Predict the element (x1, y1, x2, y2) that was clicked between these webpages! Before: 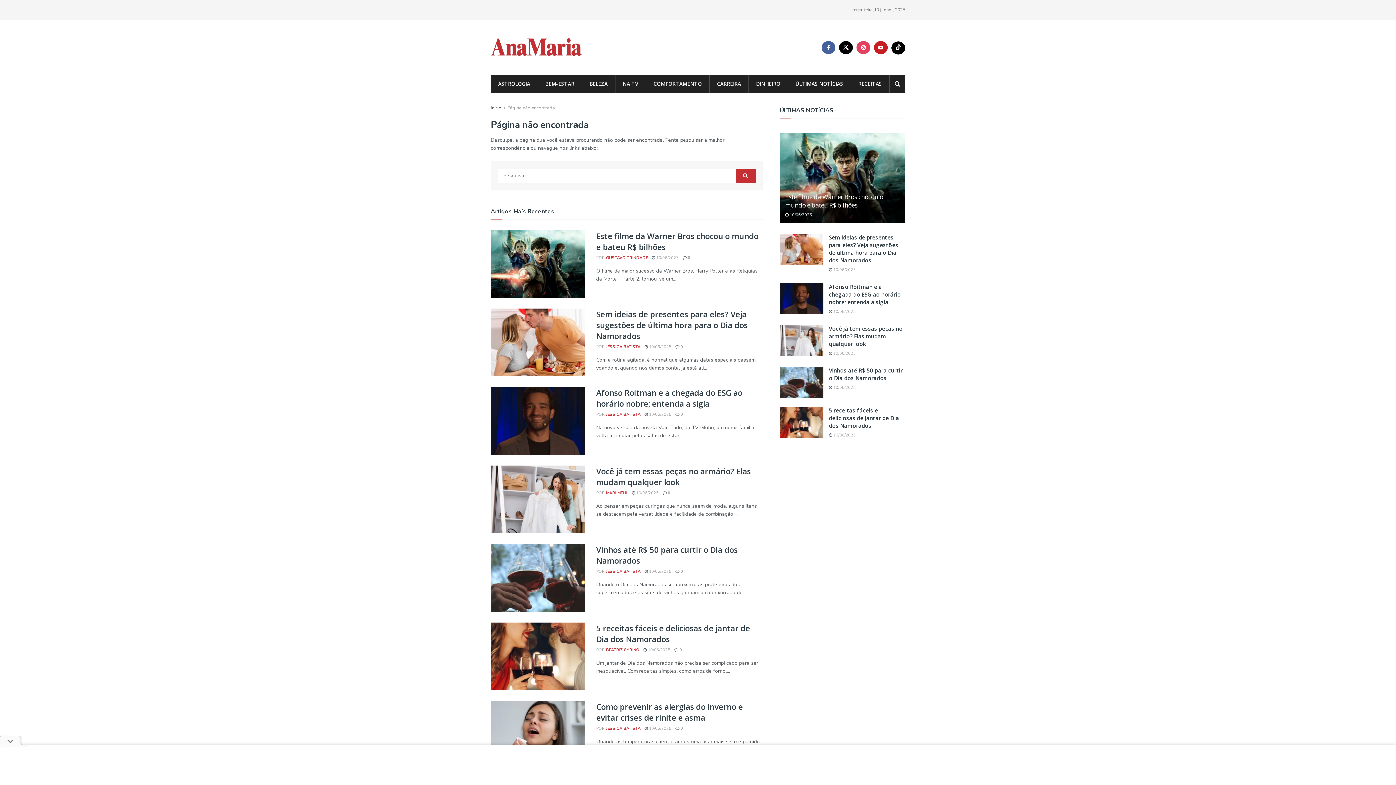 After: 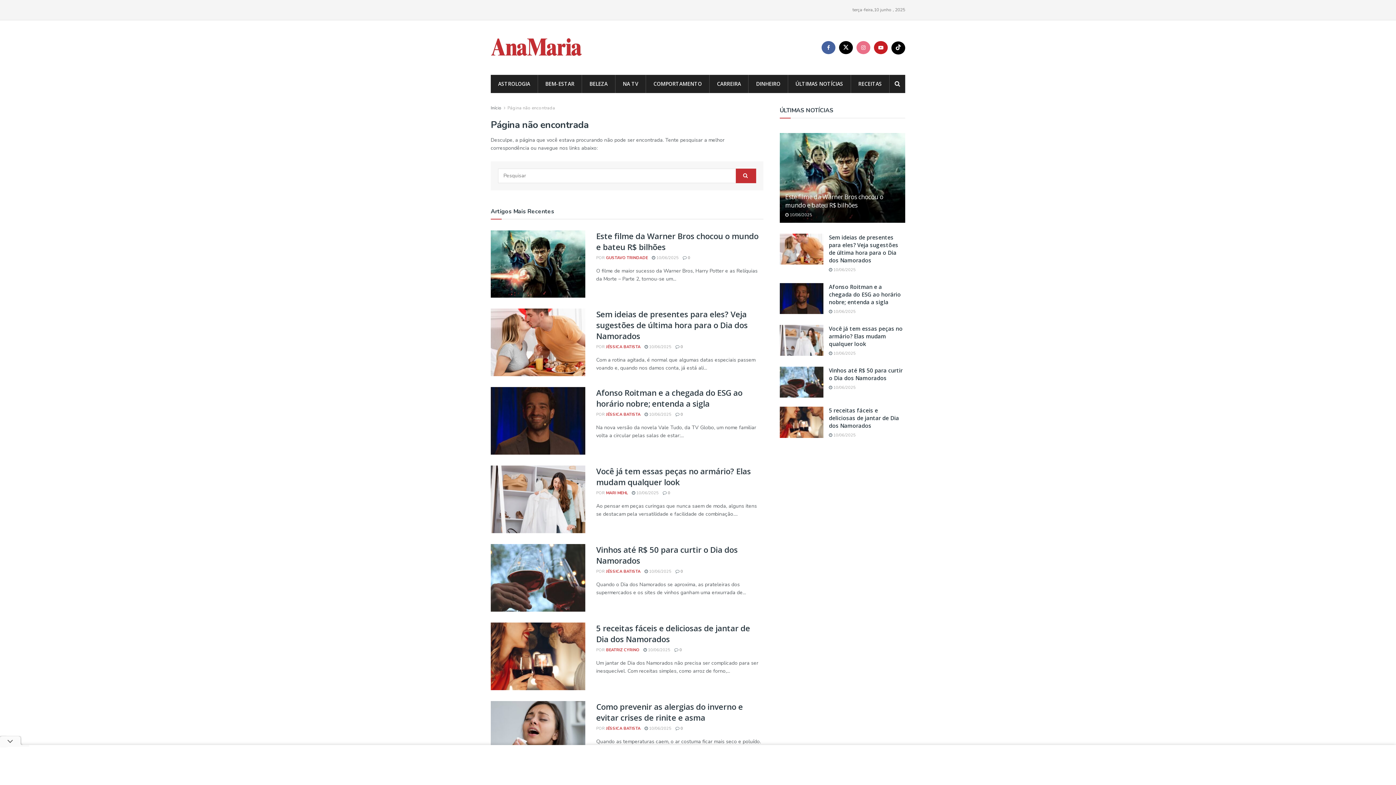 Action: label: Find us on Instagram bbox: (856, 40, 870, 54)